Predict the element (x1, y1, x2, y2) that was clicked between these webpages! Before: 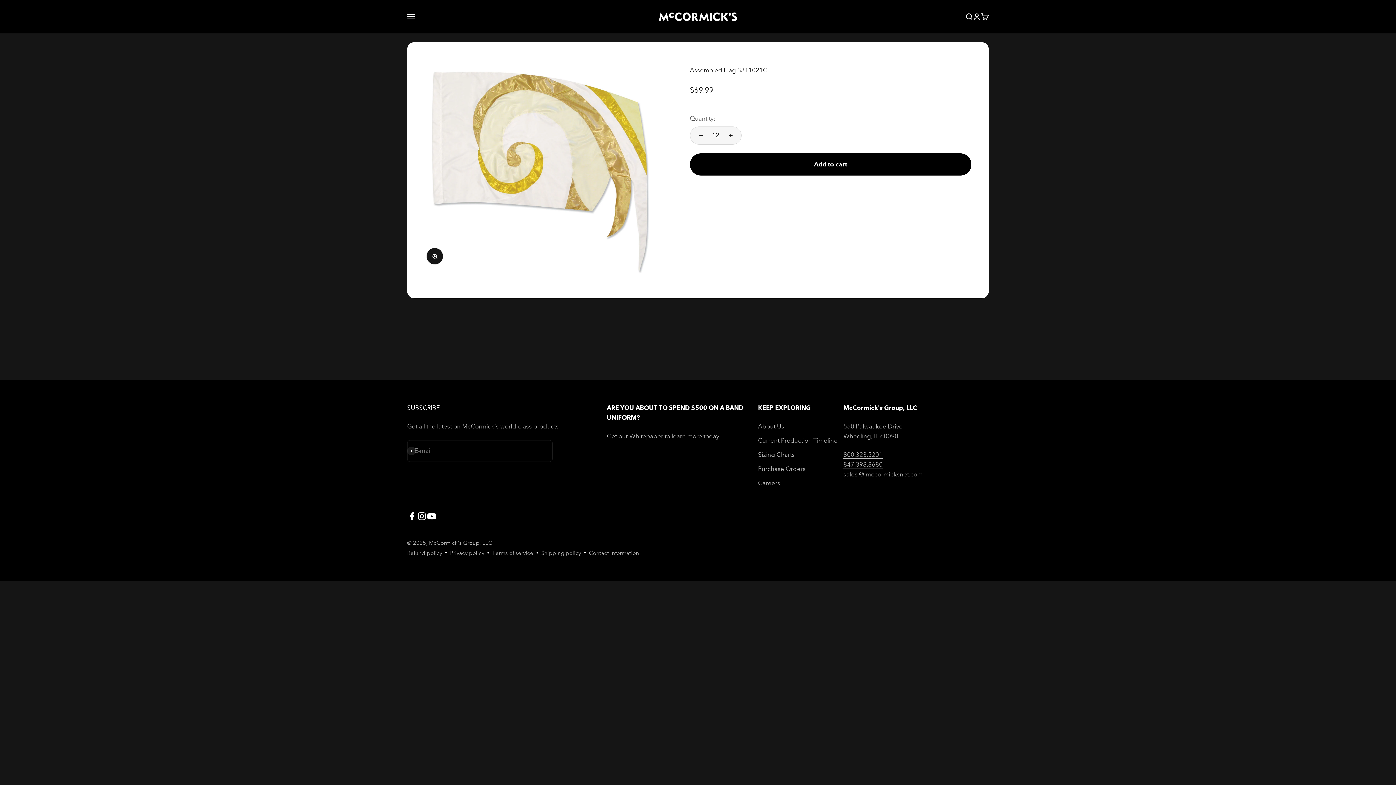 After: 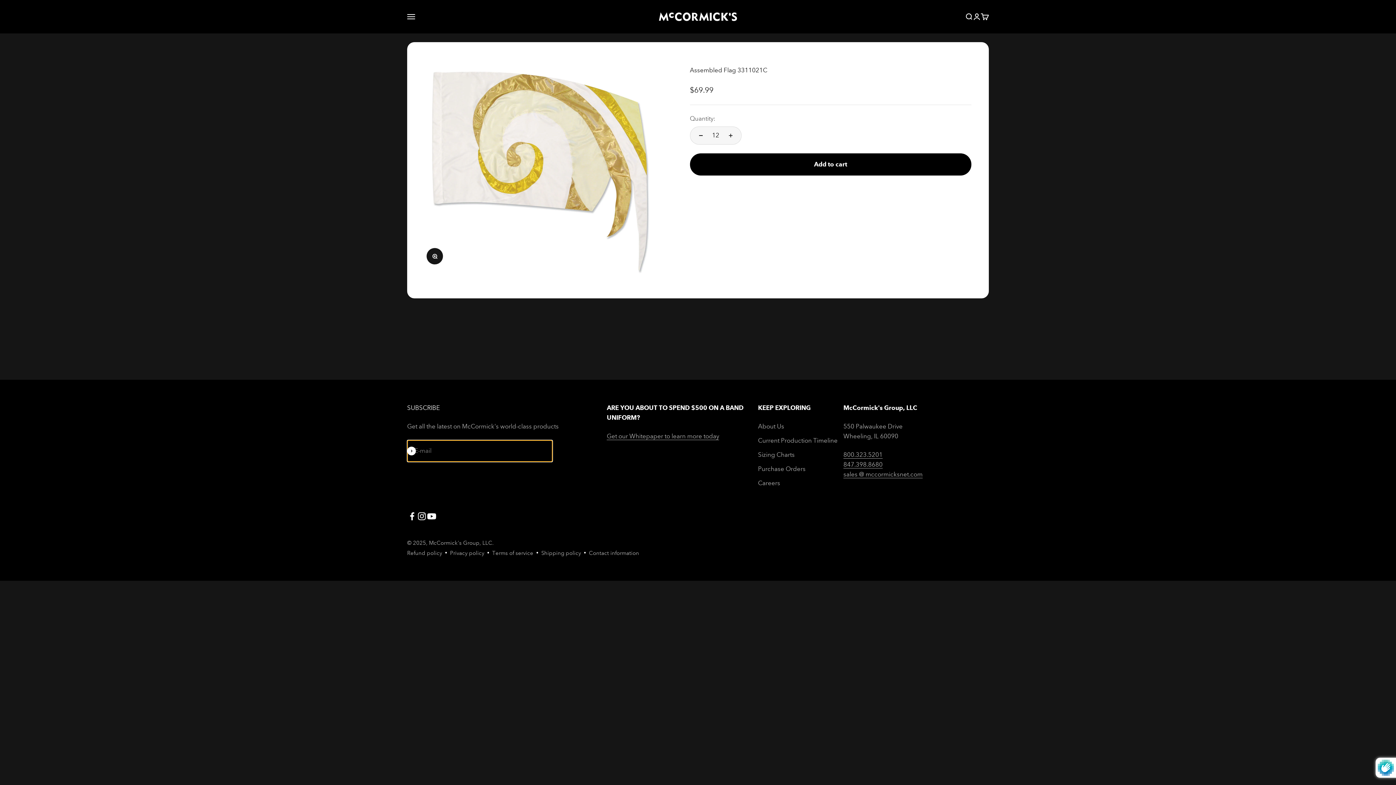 Action: label: Subscribe bbox: (407, 446, 416, 455)